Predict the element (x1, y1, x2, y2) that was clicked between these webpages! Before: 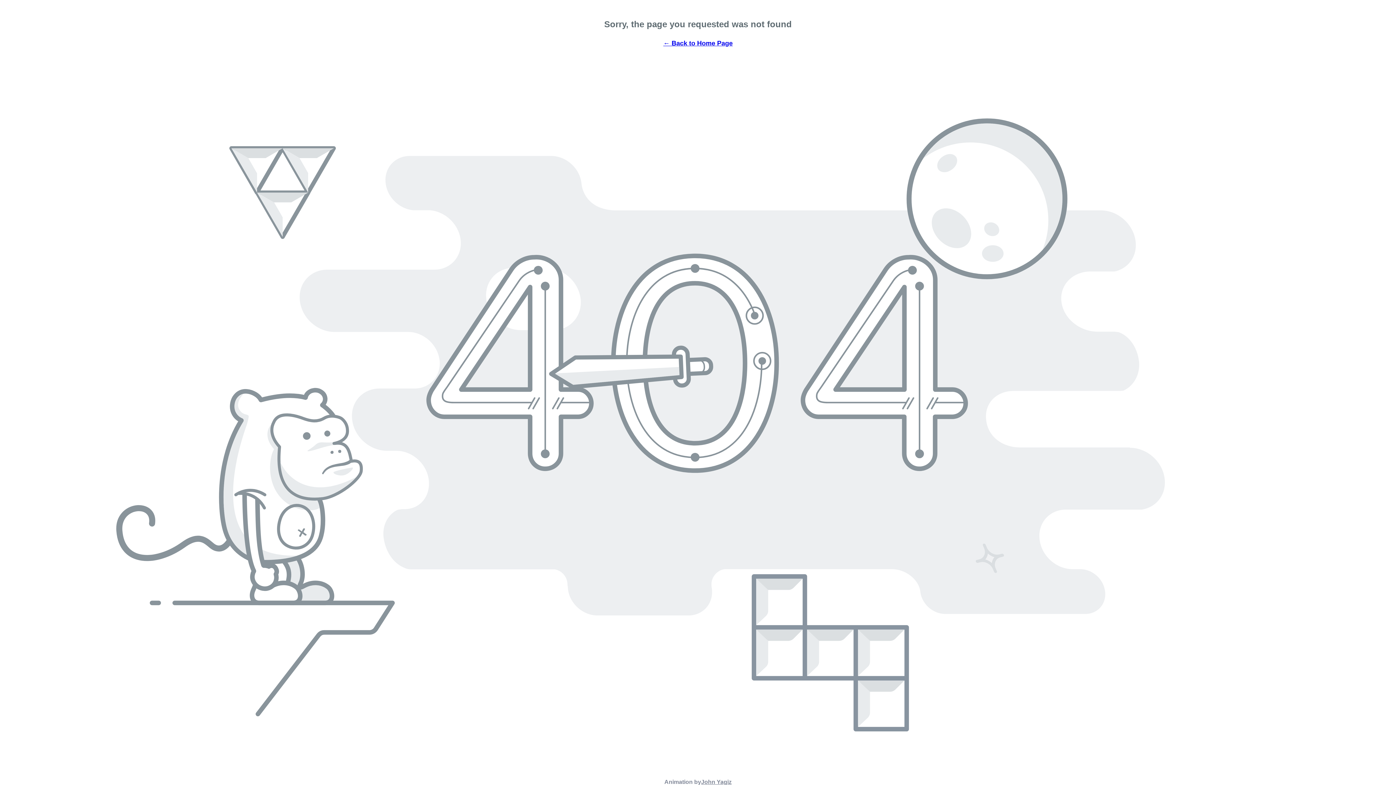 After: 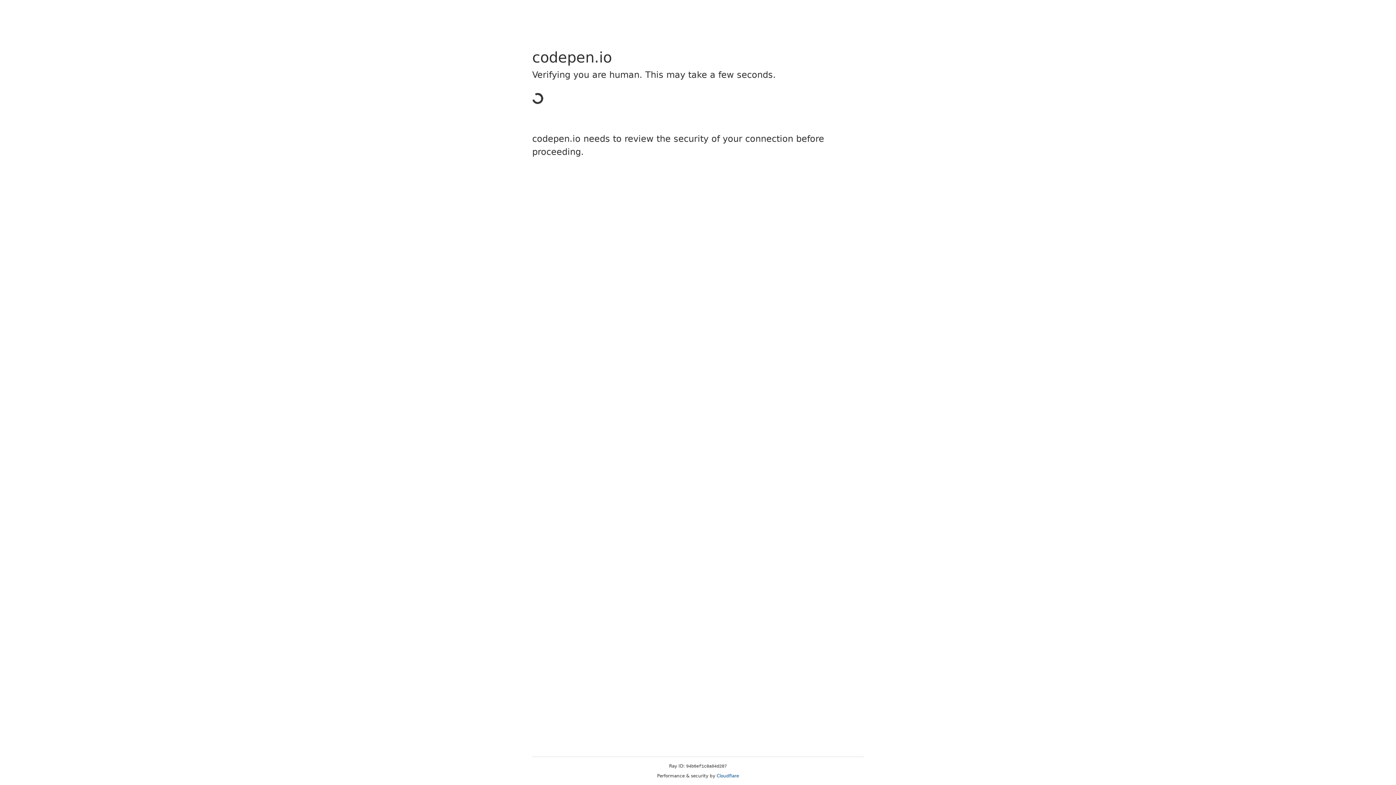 Action: label: John Yagiz bbox: (701, 779, 731, 785)